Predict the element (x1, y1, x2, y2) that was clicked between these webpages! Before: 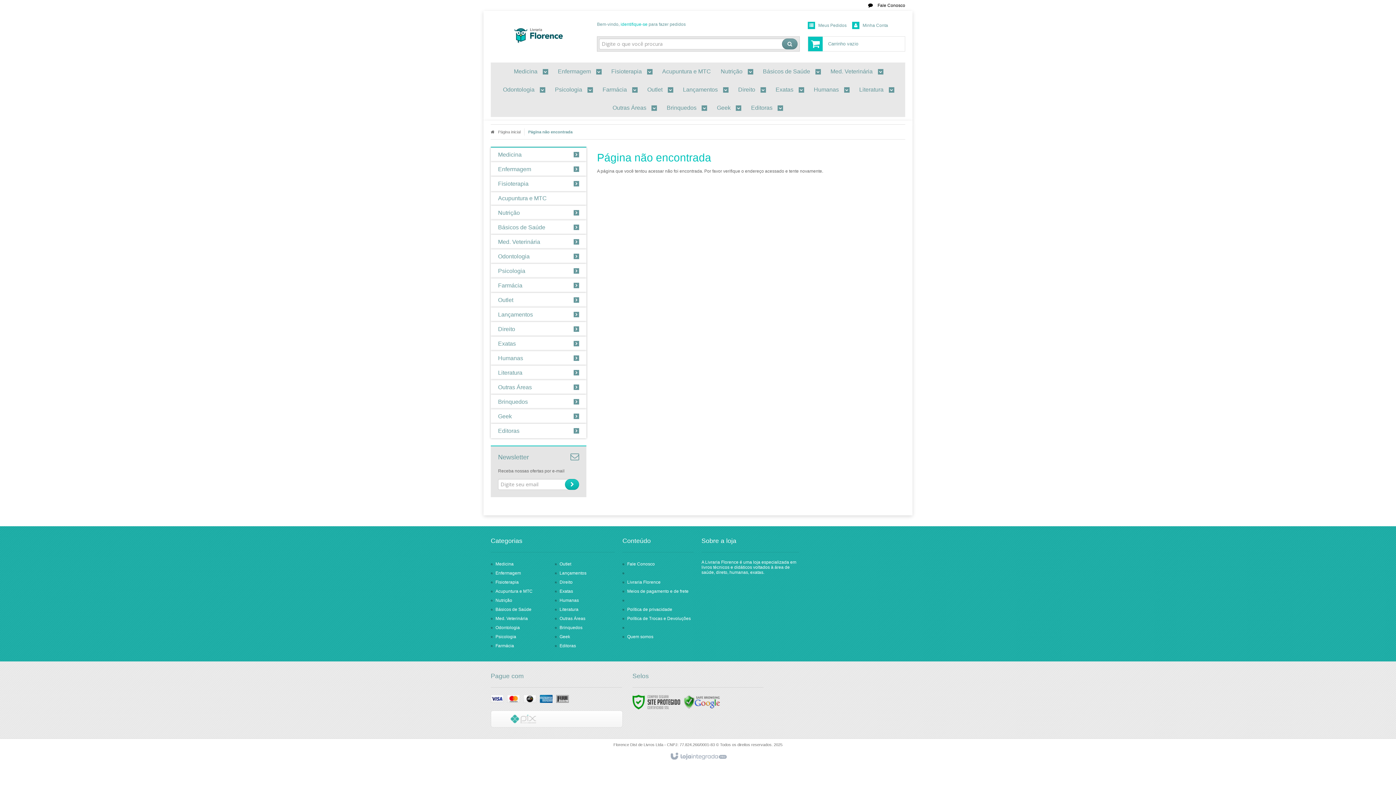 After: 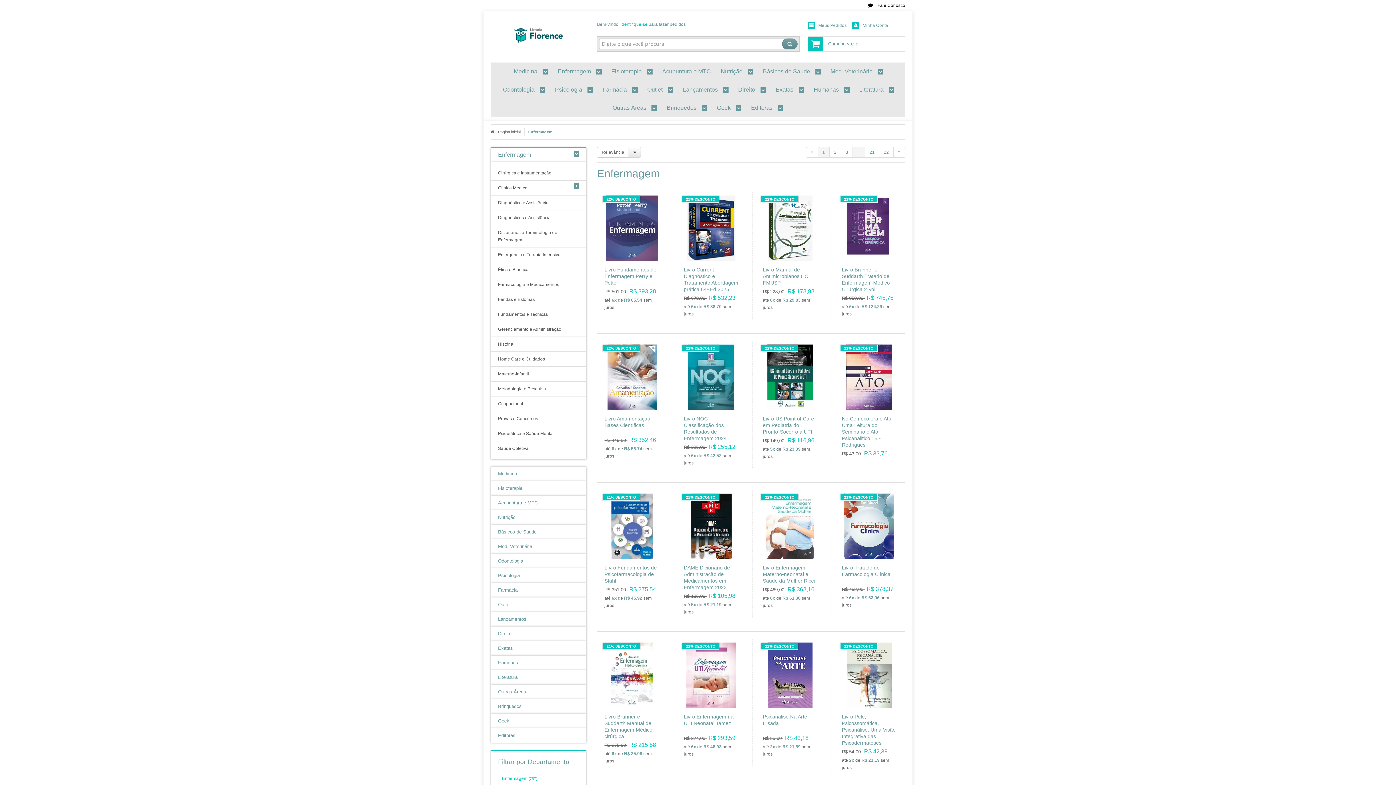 Action: bbox: (490, 162, 586, 176) label: Enfermagem